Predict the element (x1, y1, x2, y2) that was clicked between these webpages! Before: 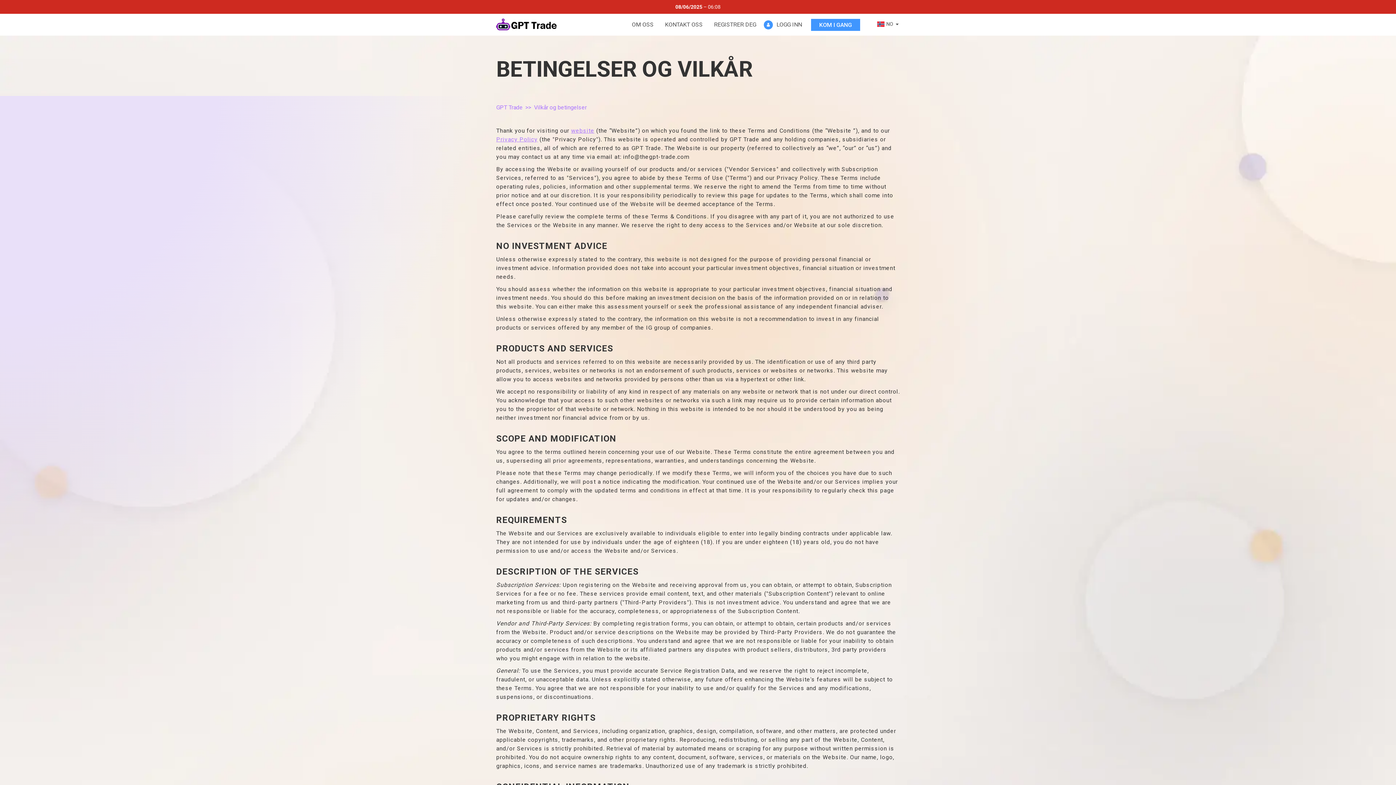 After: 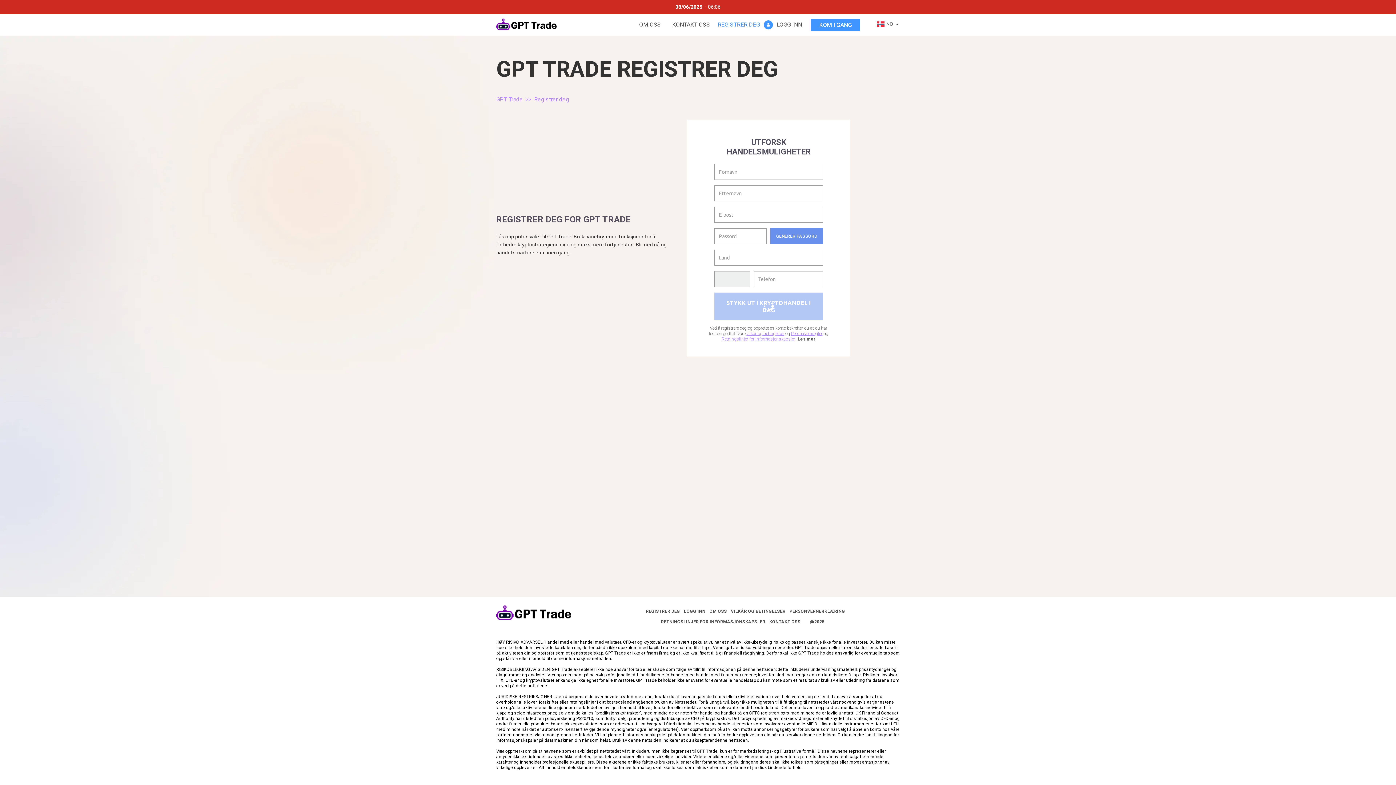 Action: label: REGISTRER DEG bbox: (708, 21, 762, 28)